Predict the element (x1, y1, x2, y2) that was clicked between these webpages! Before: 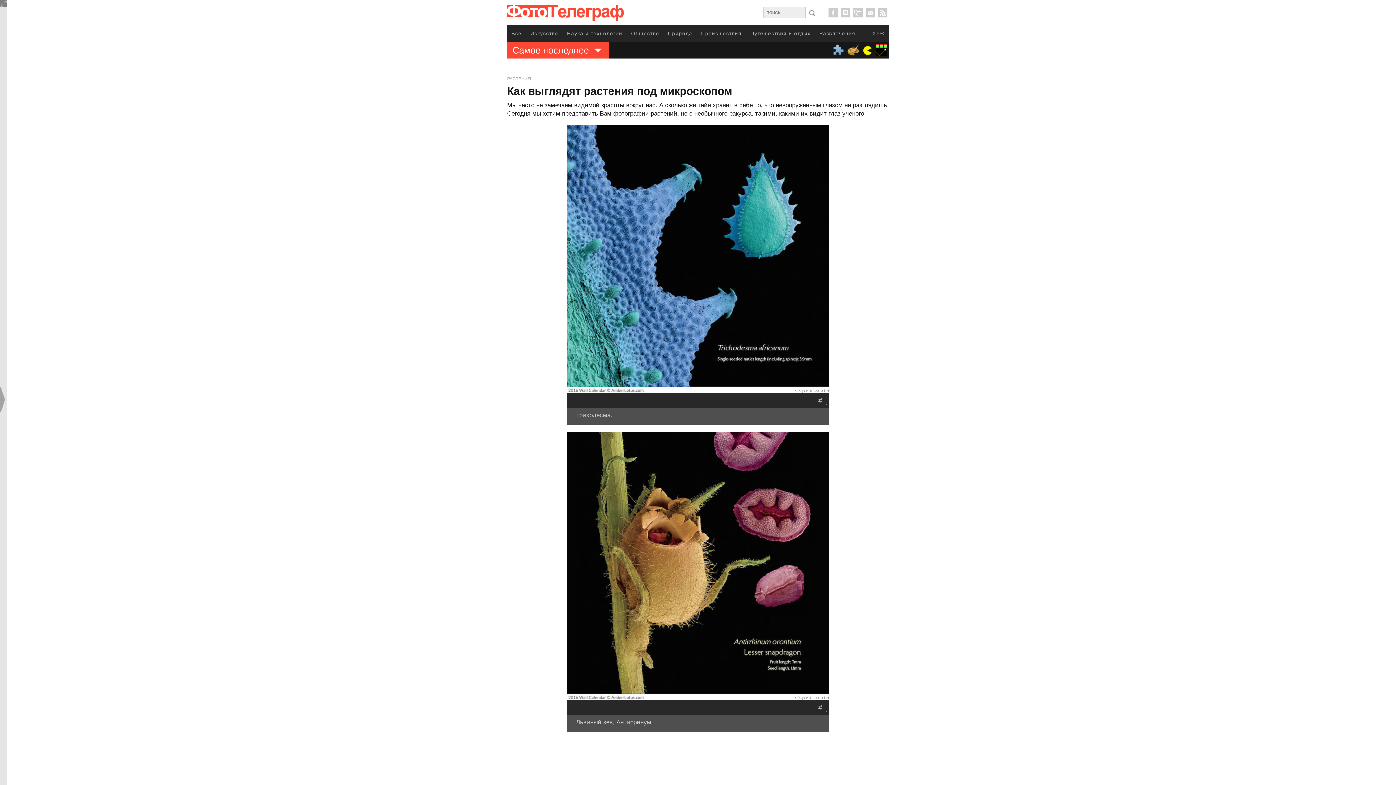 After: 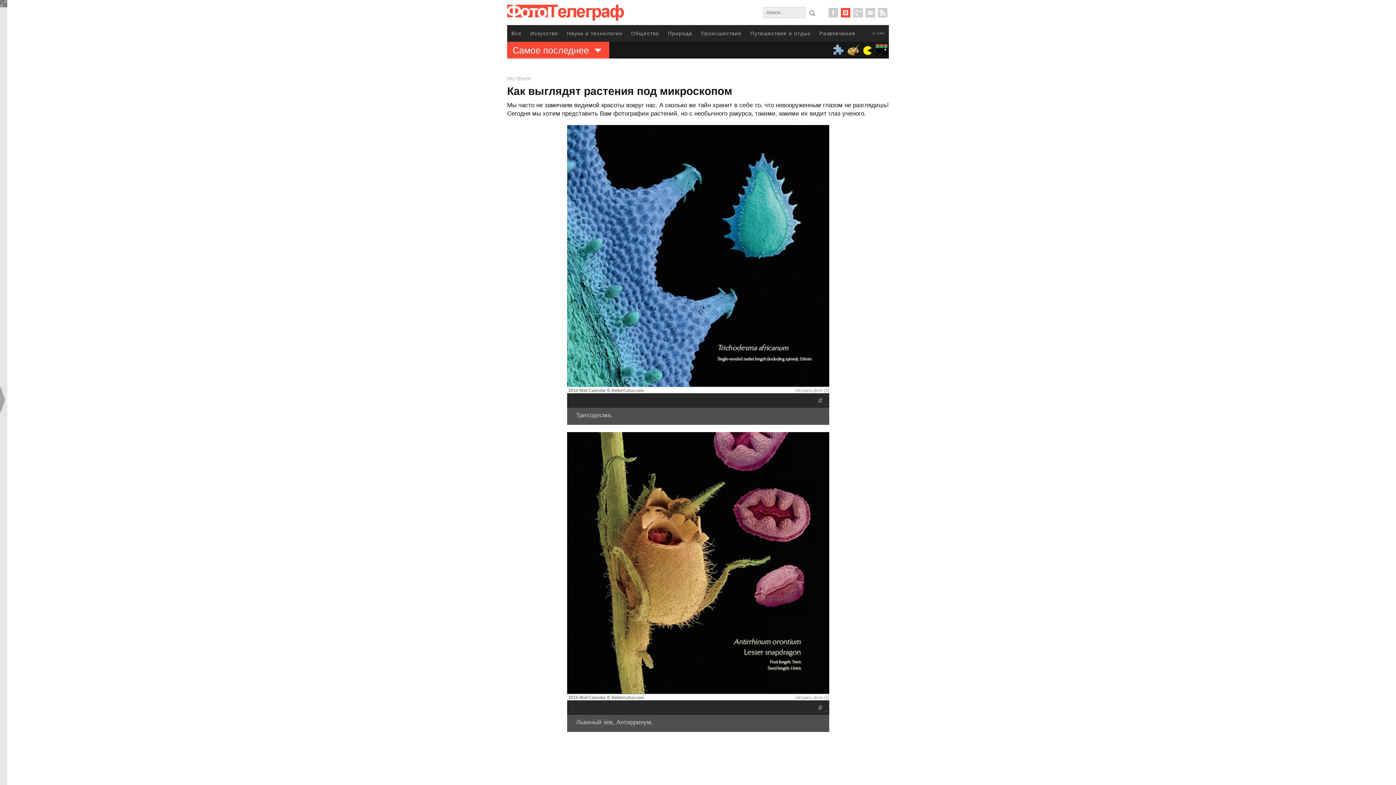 Action: bbox: (839, 6, 852, 18)